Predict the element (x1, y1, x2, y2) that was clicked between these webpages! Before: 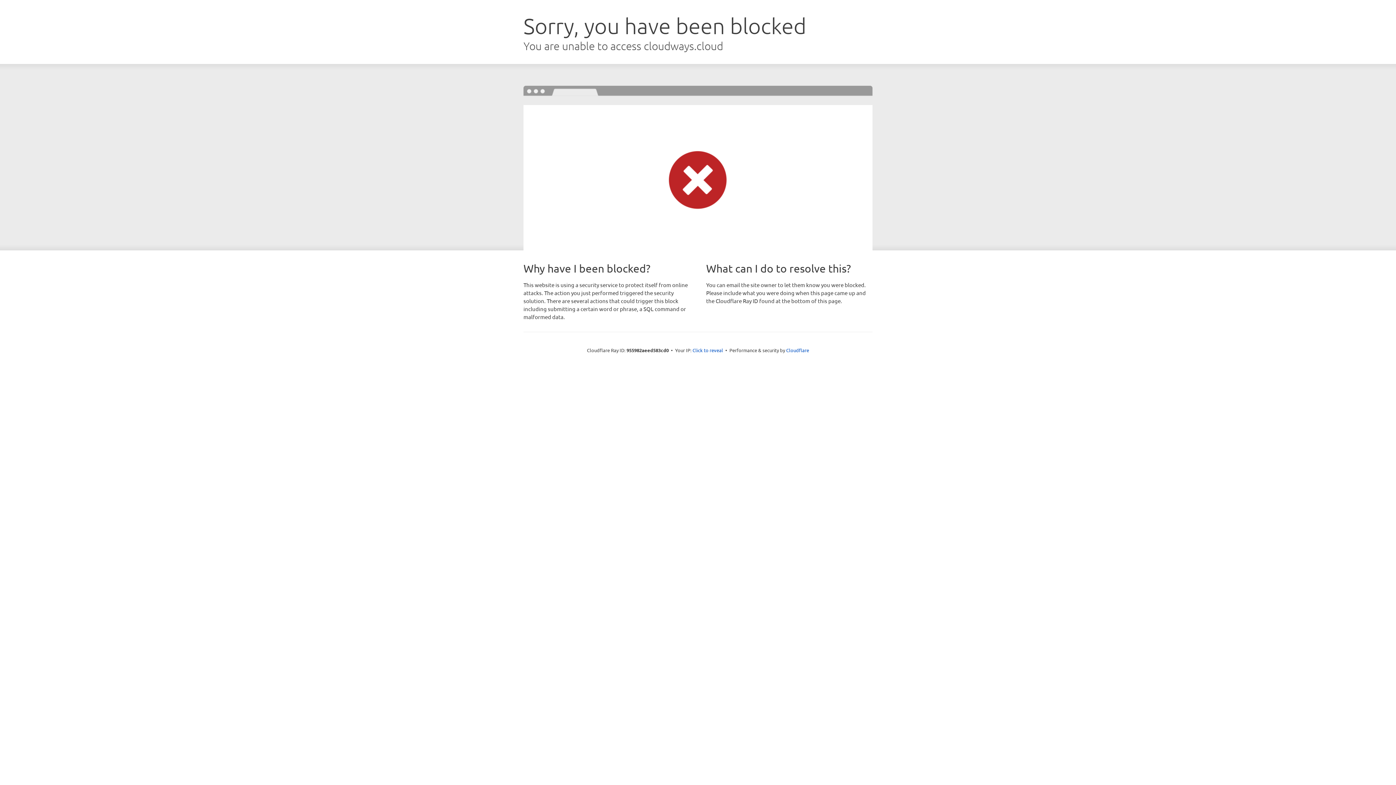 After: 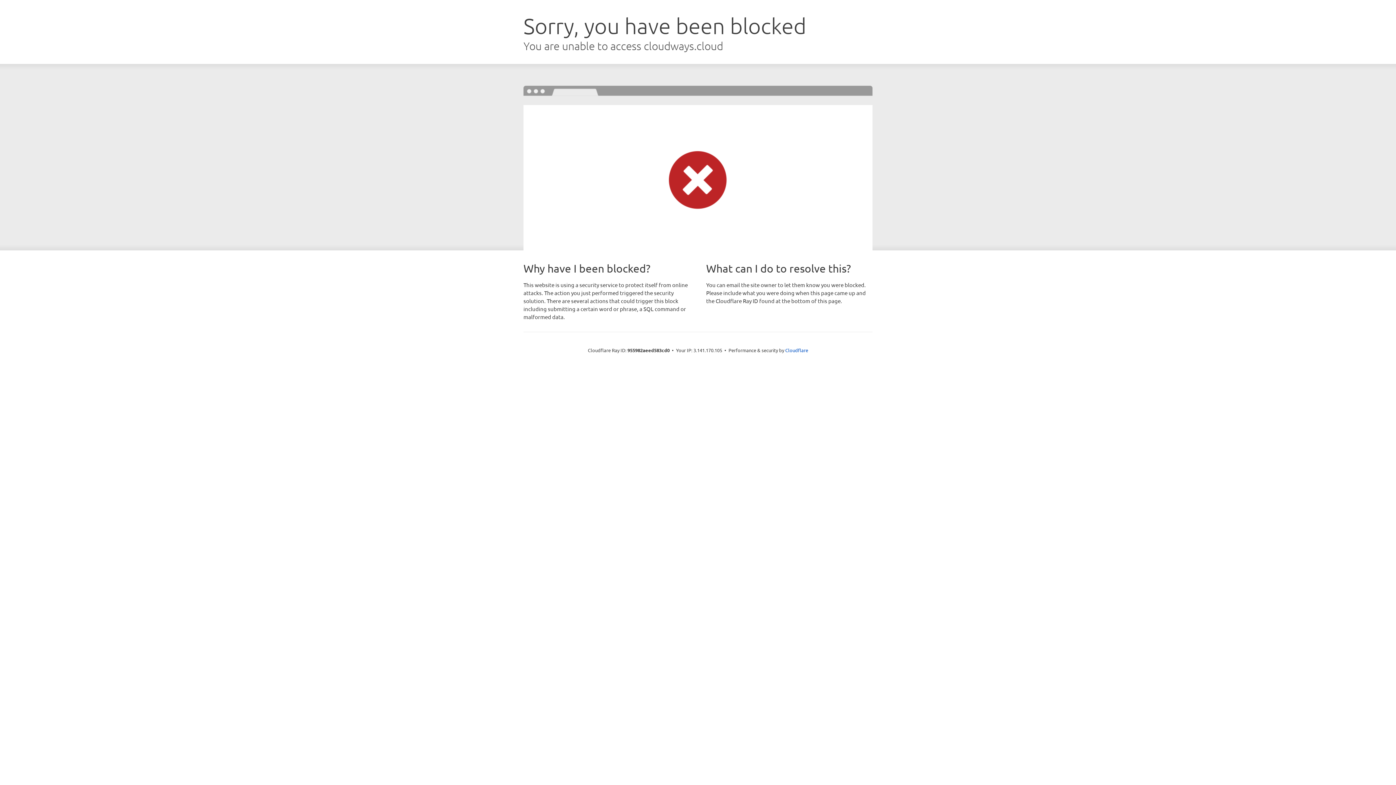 Action: bbox: (692, 346, 723, 353) label: Click to reveal